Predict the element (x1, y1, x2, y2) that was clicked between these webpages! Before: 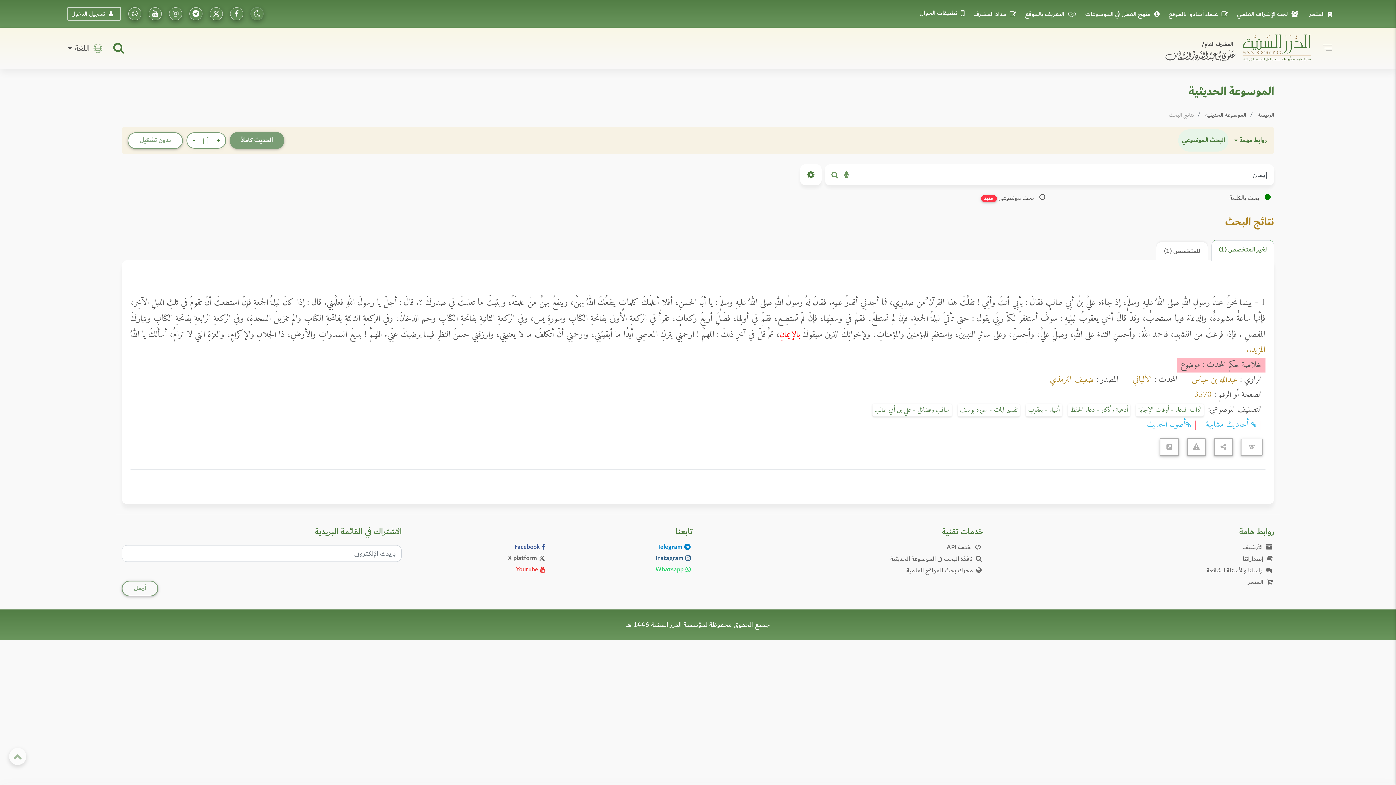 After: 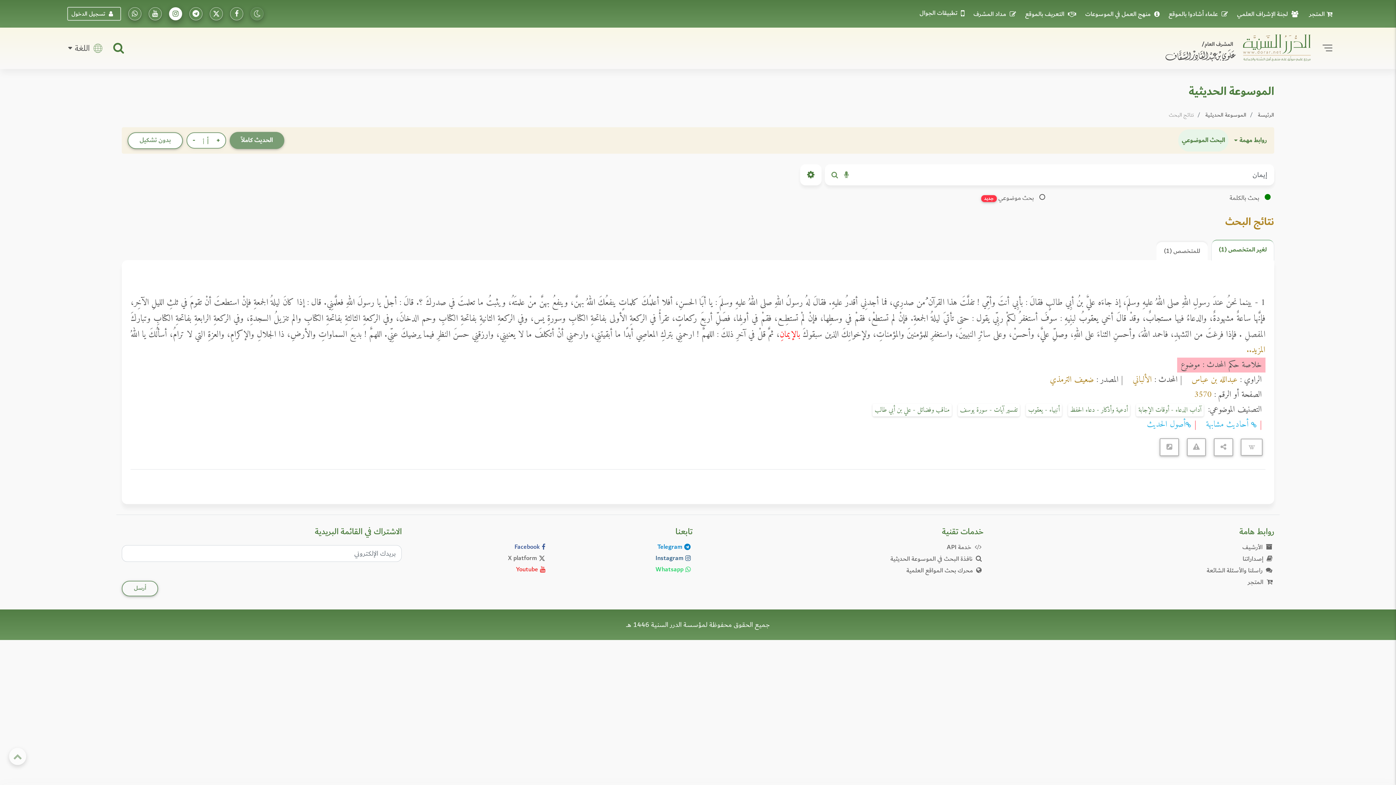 Action: label: تابعونا على إنستاجرام bbox: (169, 7, 182, 20)